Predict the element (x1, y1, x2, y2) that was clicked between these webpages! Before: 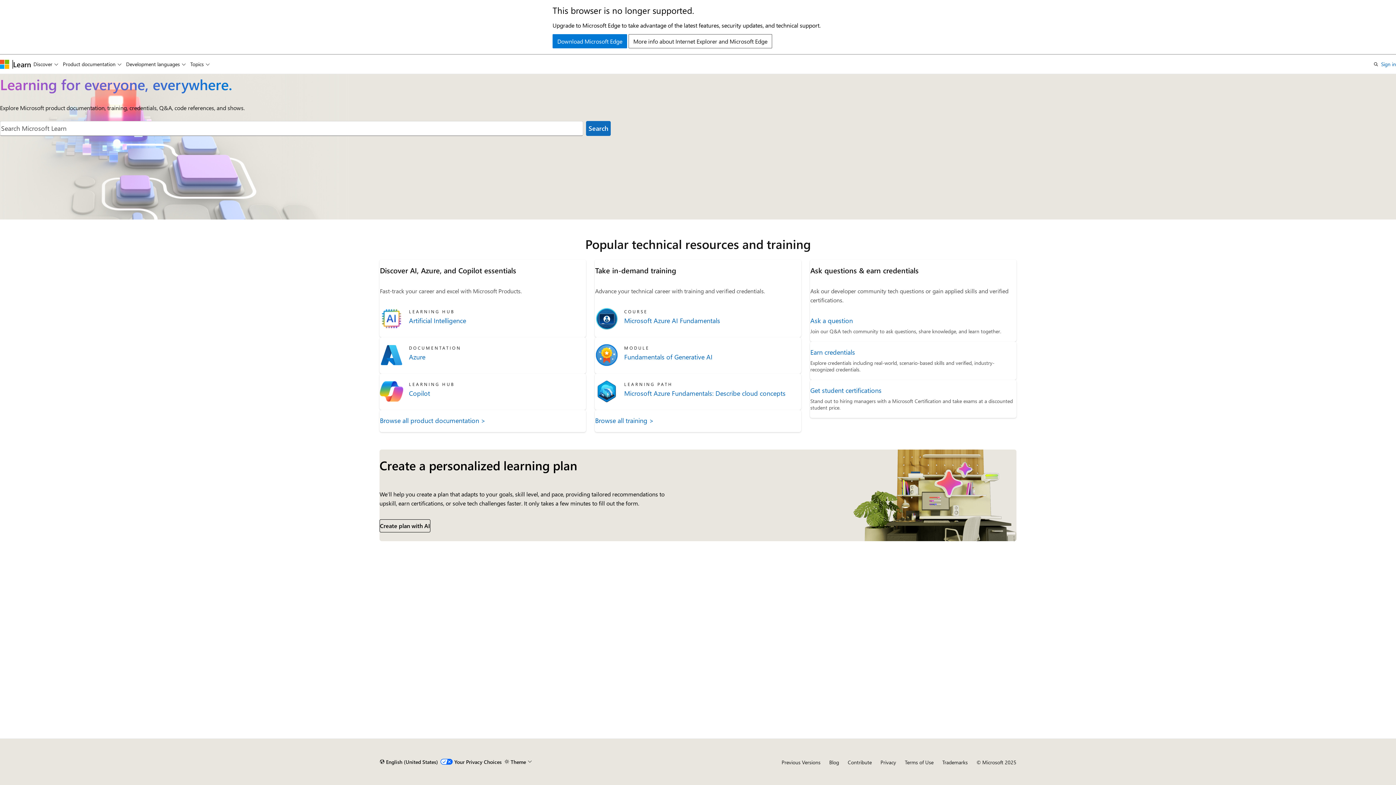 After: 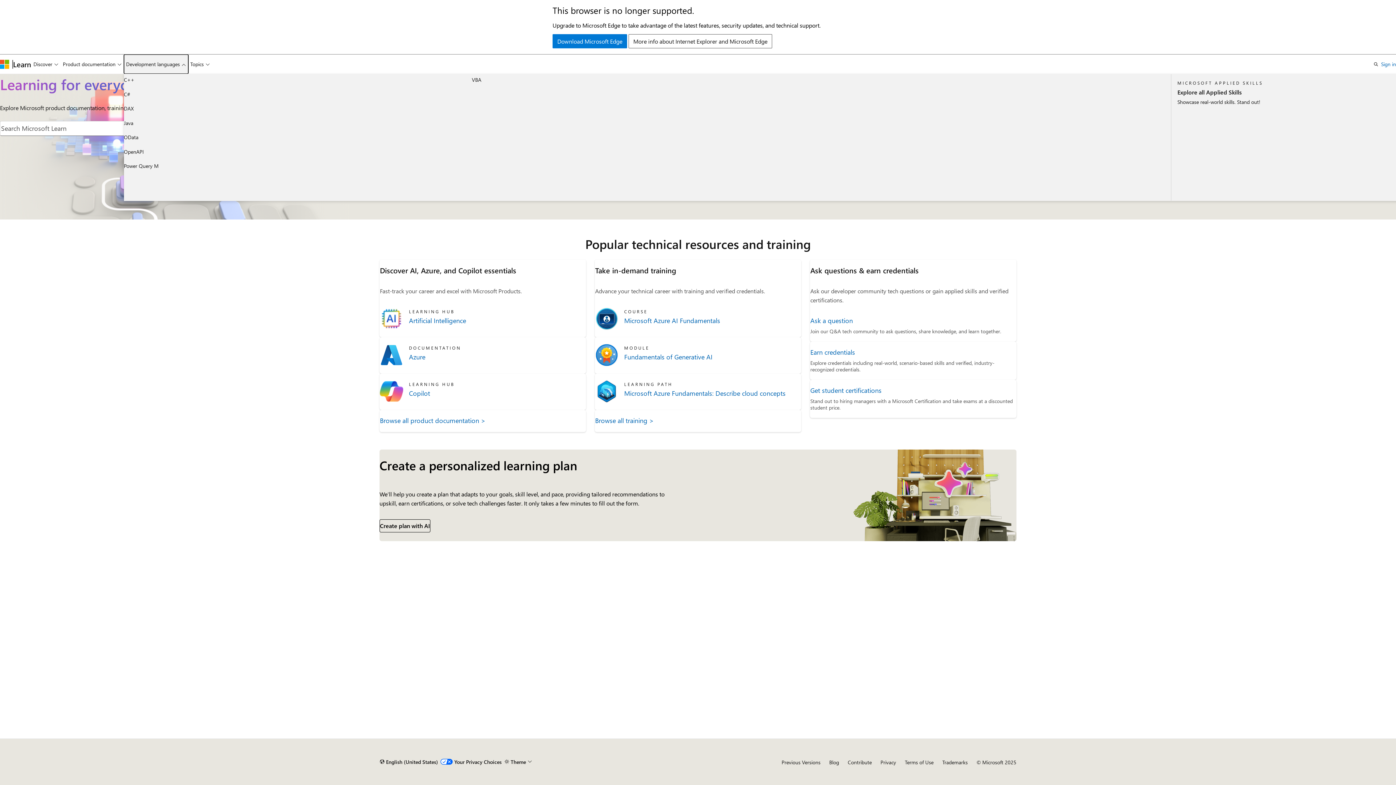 Action: bbox: (123, 54, 188, 73) label: Development languages